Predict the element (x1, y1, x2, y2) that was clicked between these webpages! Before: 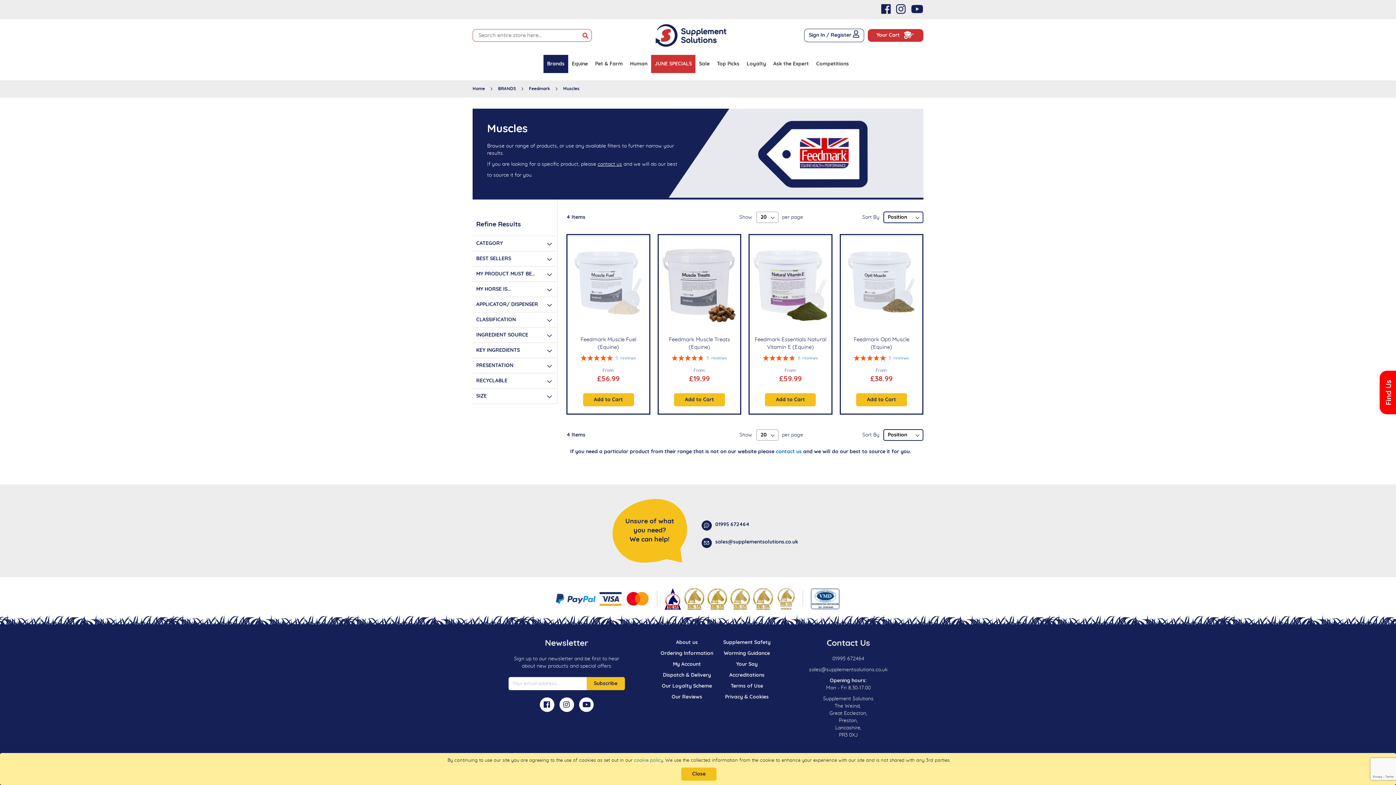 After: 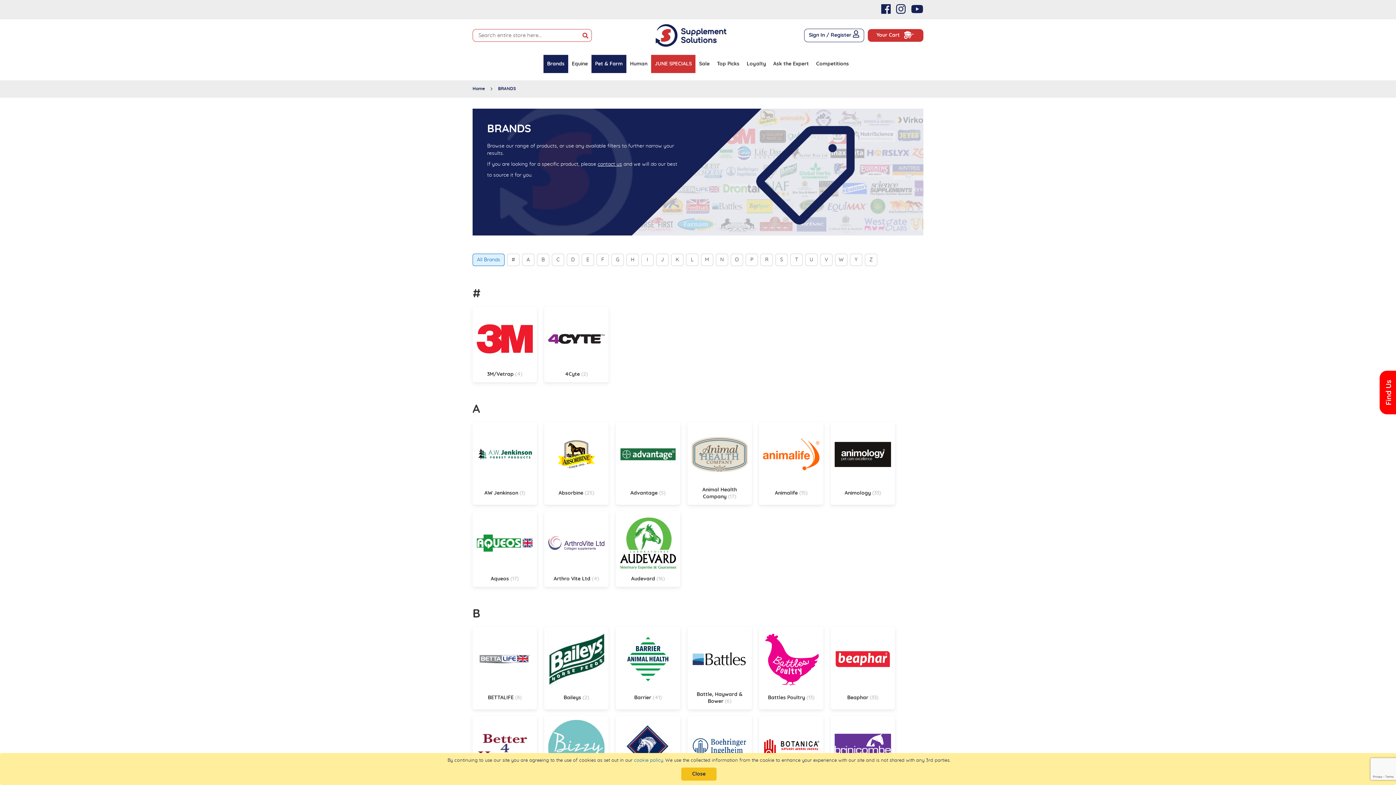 Action: label: BRANDS  bbox: (498, 86, 517, 90)